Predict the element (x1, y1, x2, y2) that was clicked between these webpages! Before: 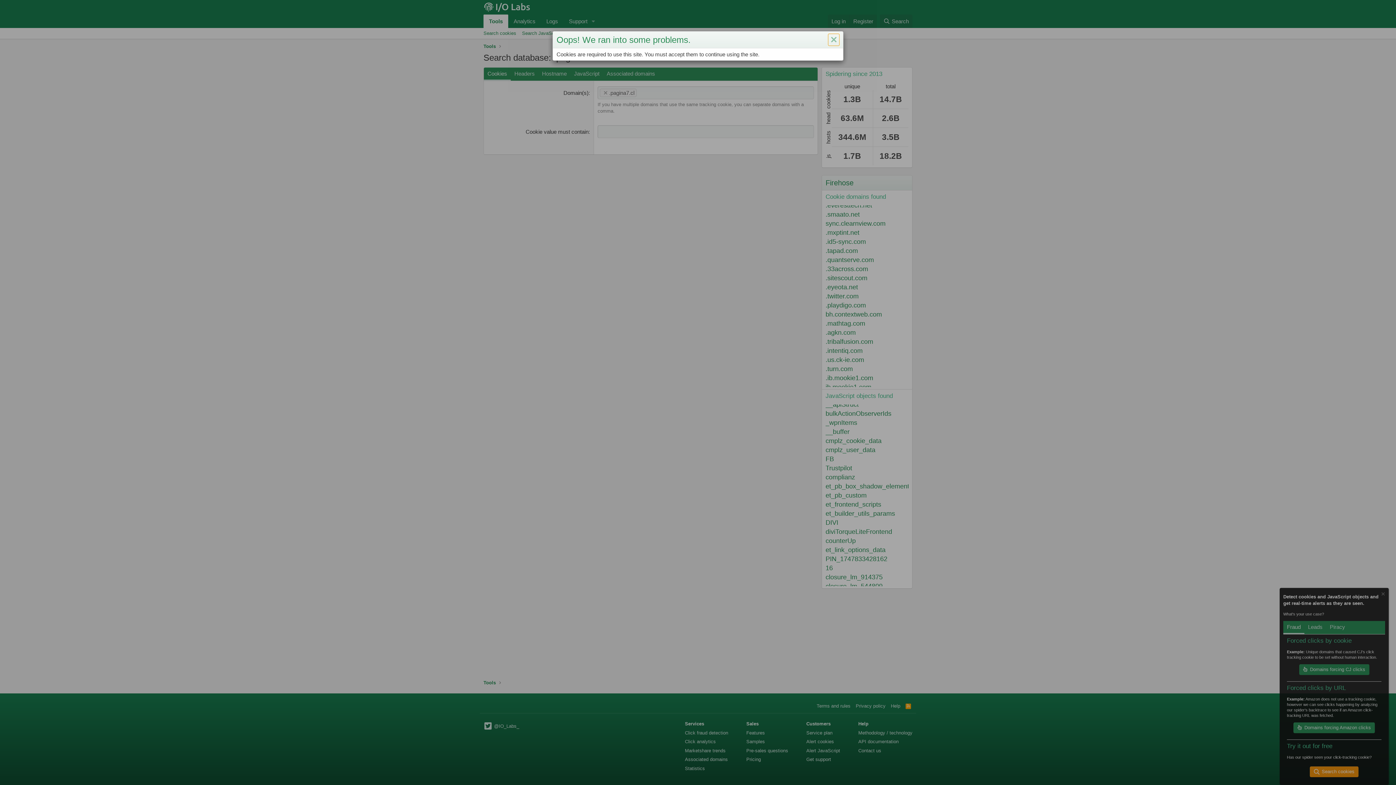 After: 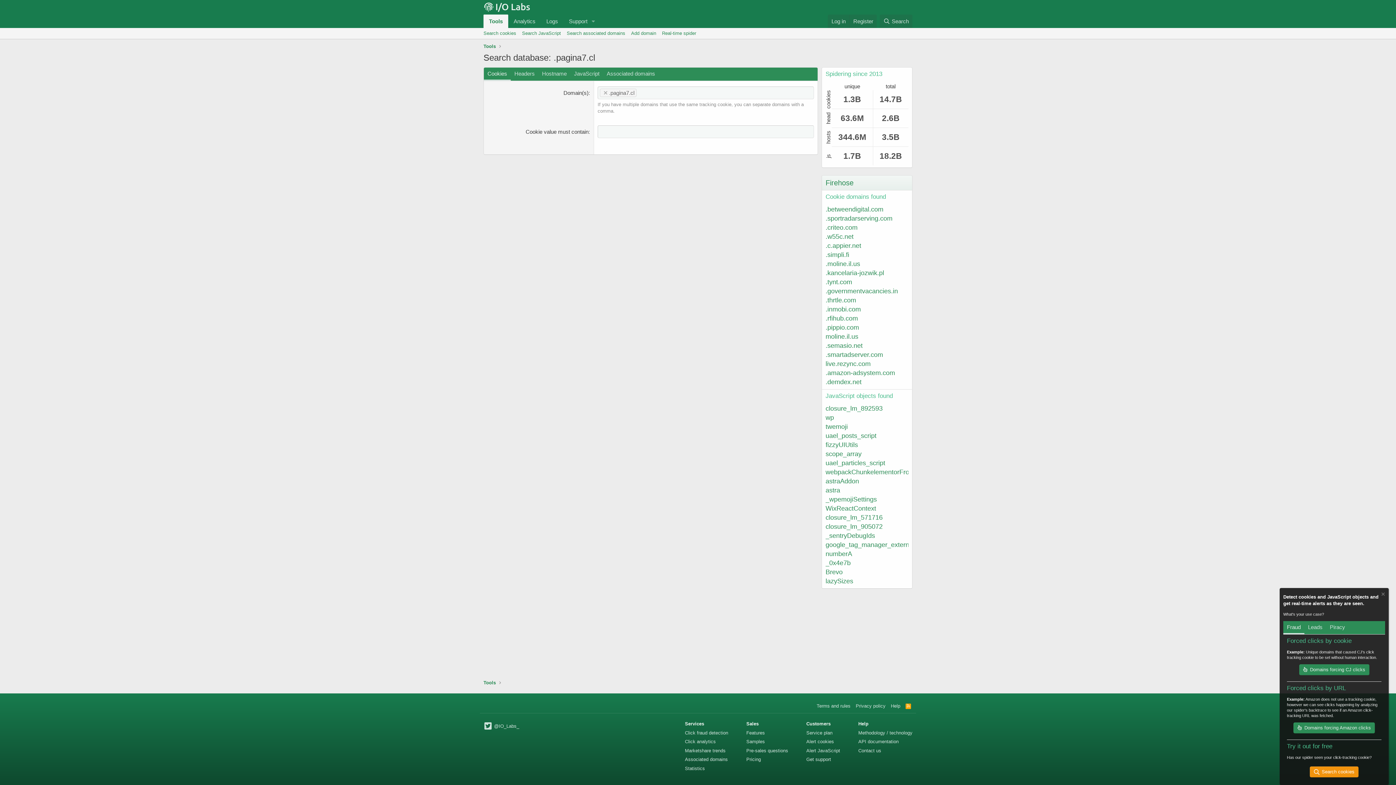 Action: bbox: (828, 33, 839, 45) label: Close